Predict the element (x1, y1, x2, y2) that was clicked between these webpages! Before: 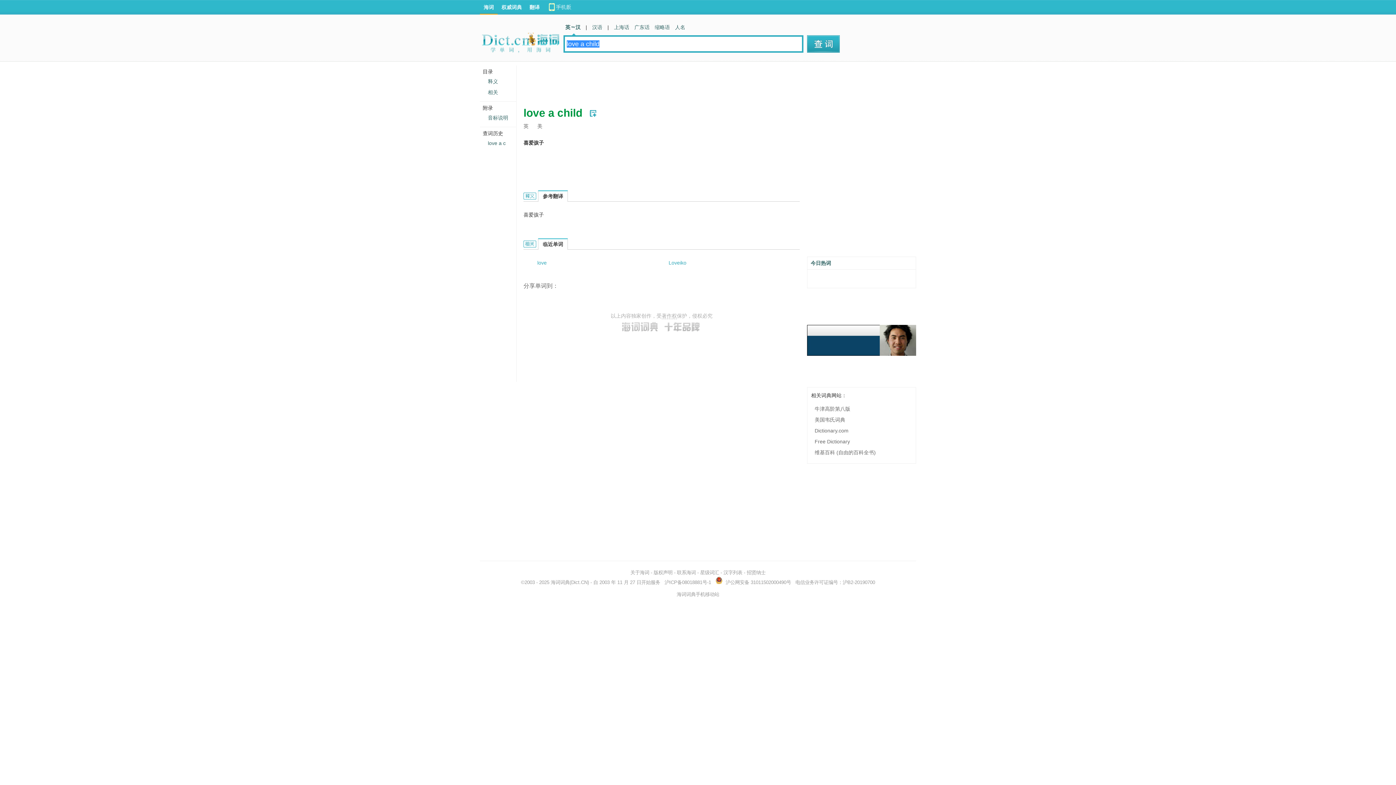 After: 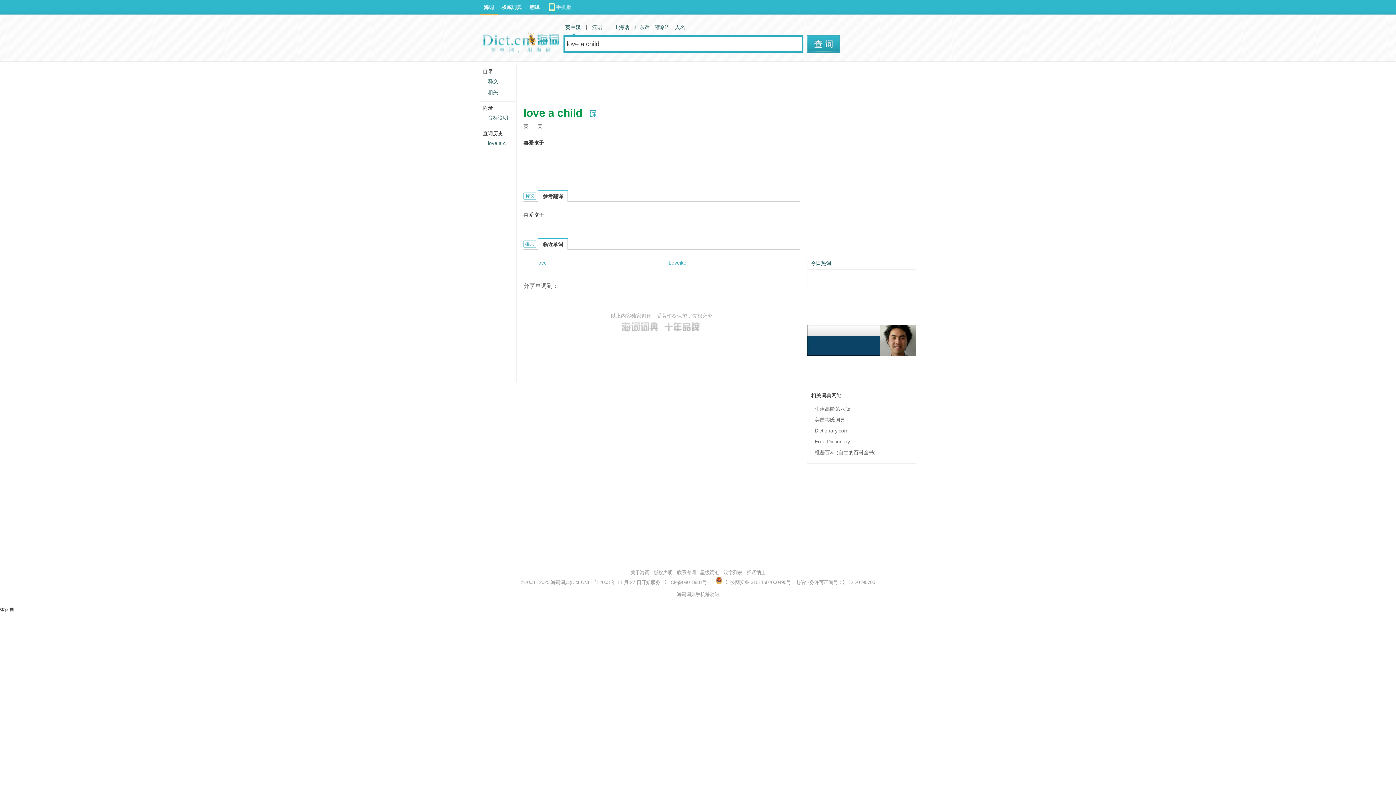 Action: label: Dictionary.com bbox: (814, 428, 848, 433)